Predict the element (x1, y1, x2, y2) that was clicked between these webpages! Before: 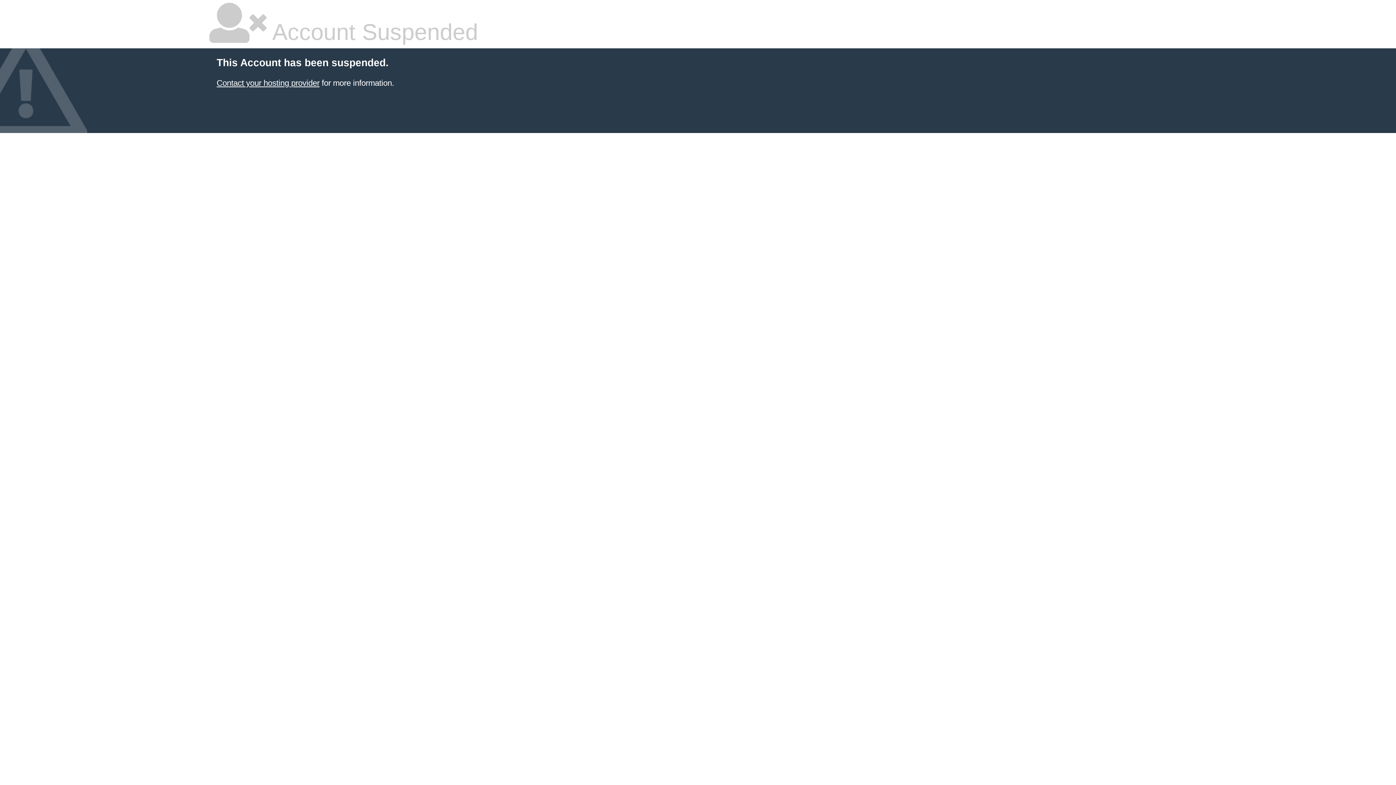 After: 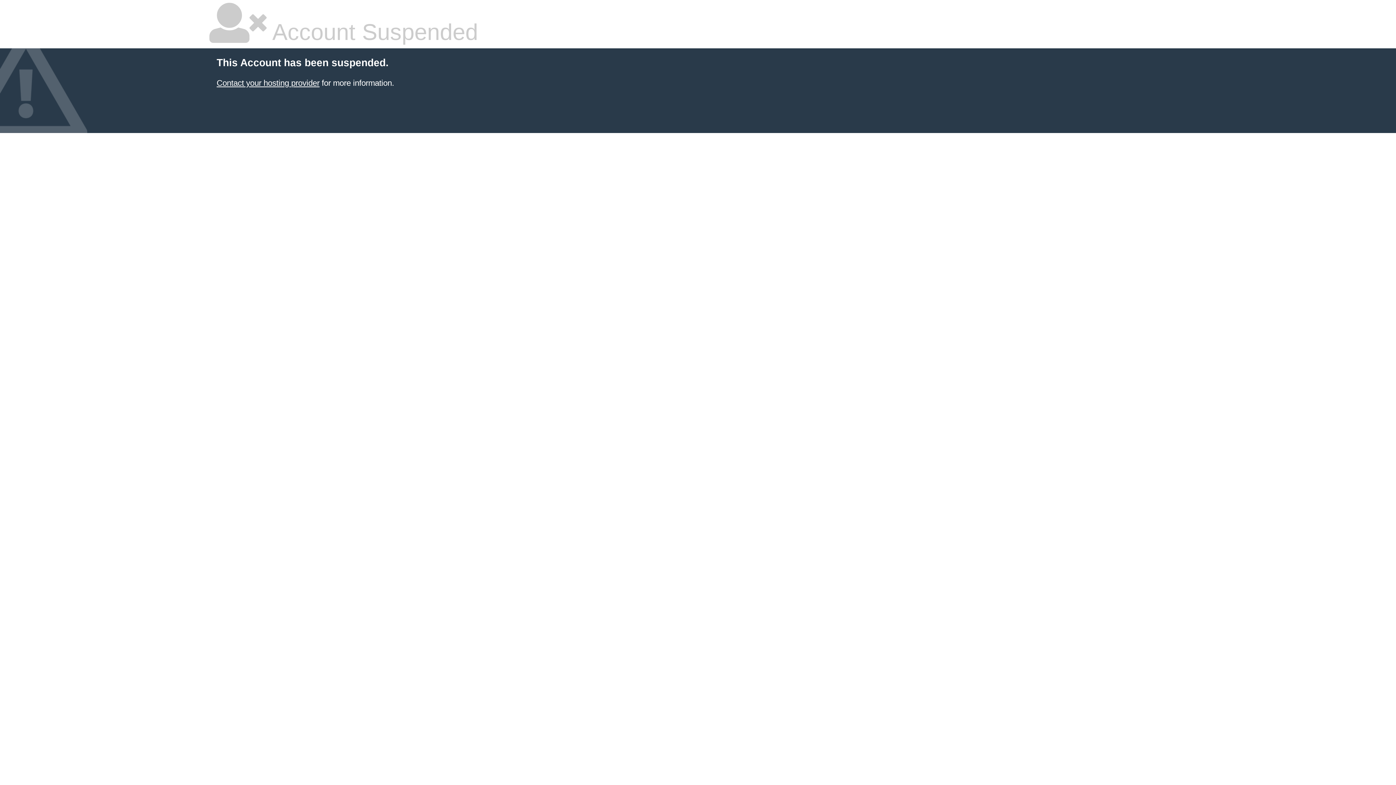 Action: label: Contact your hosting provider bbox: (216, 78, 319, 87)